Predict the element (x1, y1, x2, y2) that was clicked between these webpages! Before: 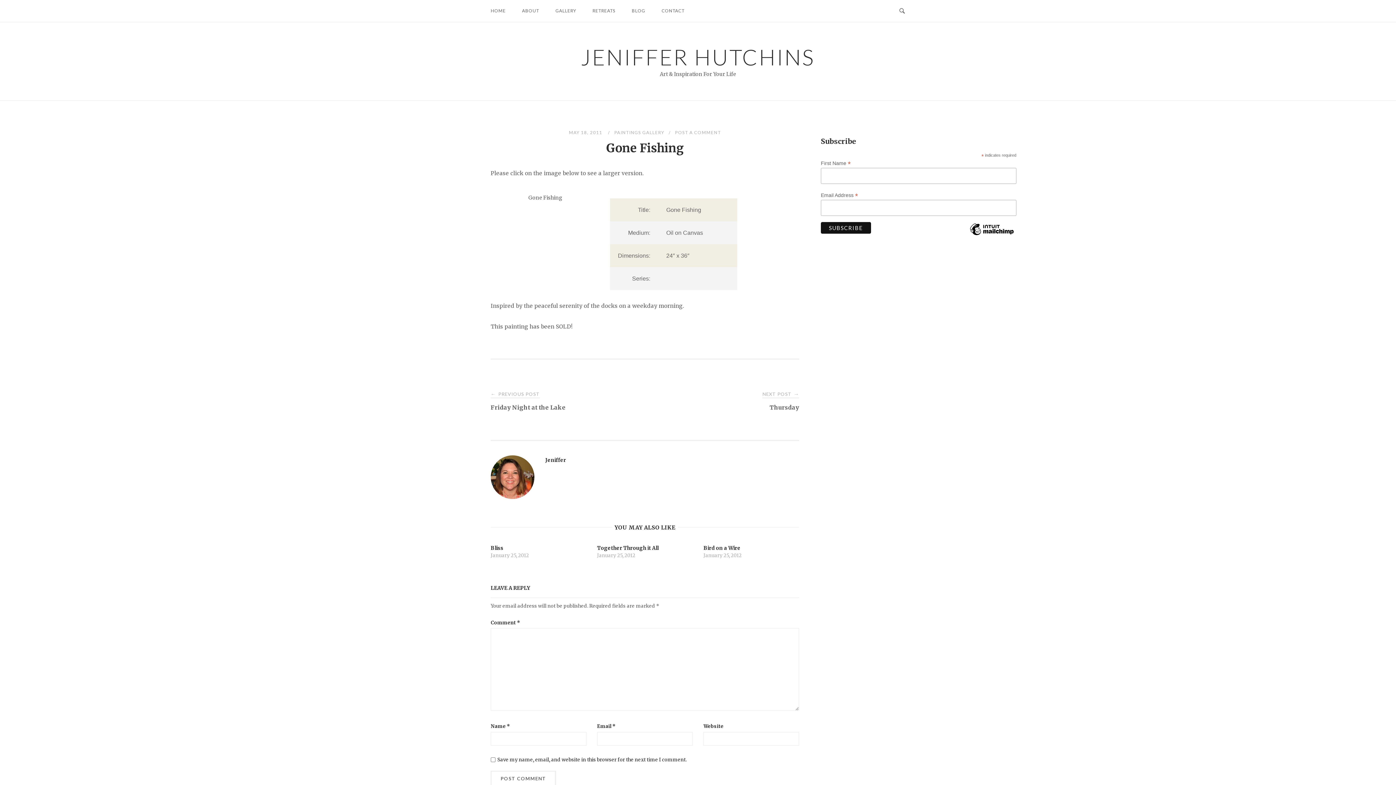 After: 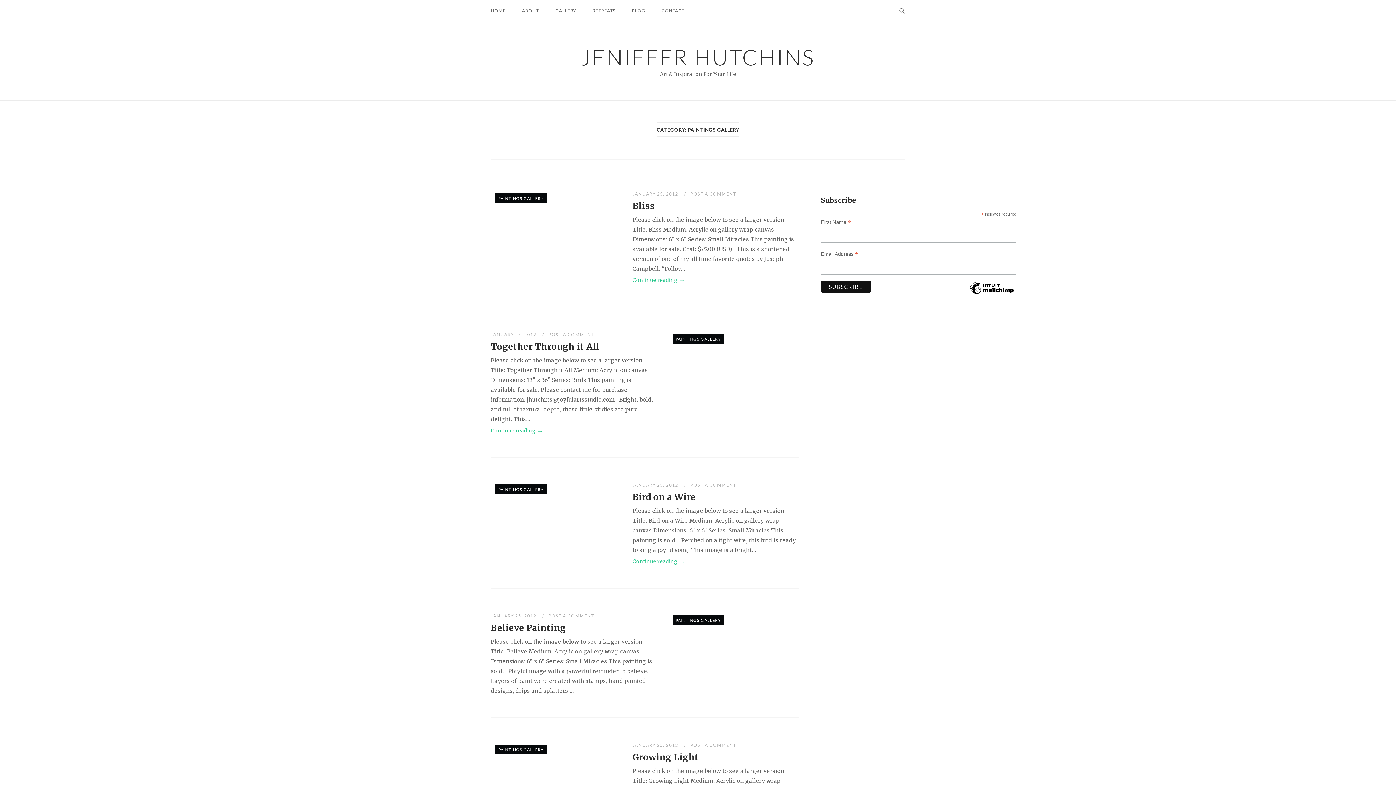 Action: bbox: (614, 129, 664, 135) label: PAINTINGS GALLERY